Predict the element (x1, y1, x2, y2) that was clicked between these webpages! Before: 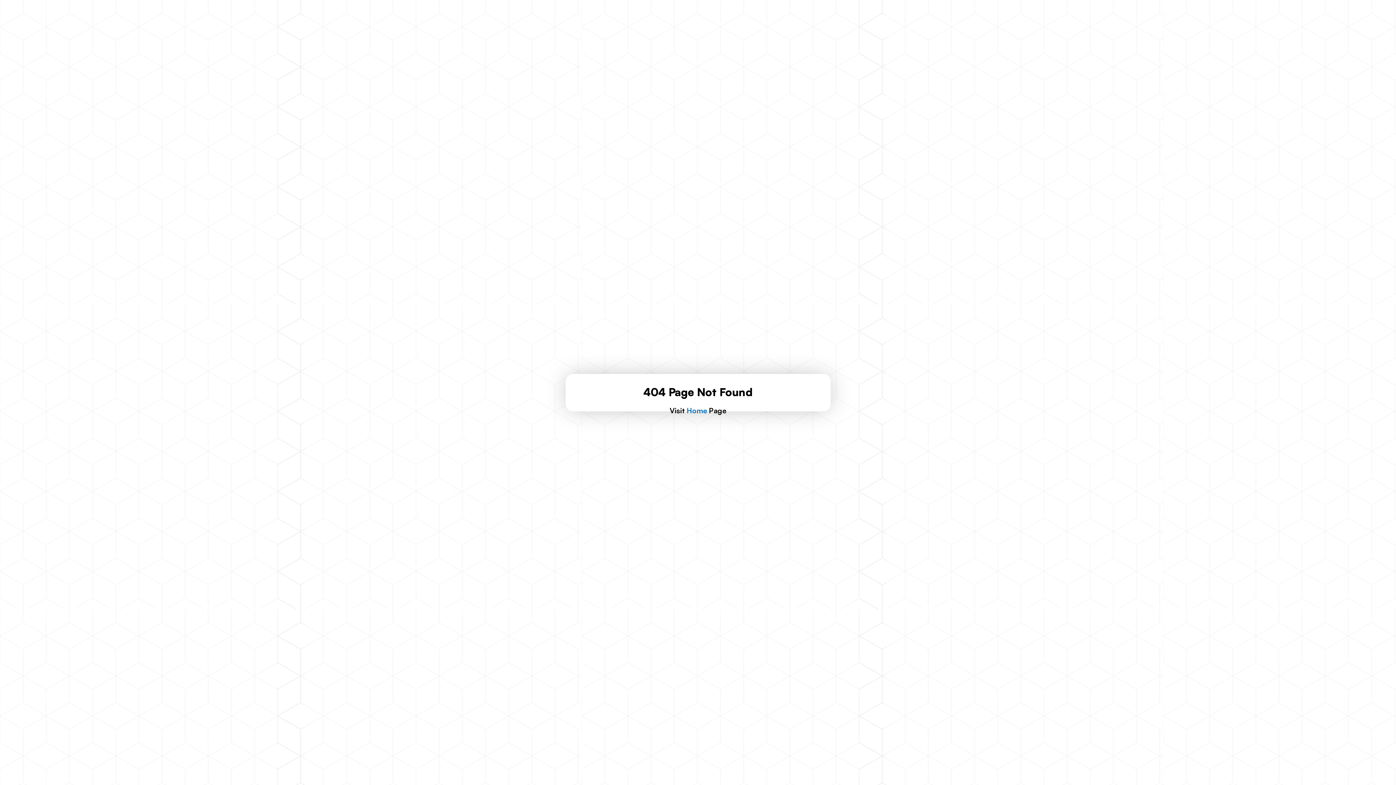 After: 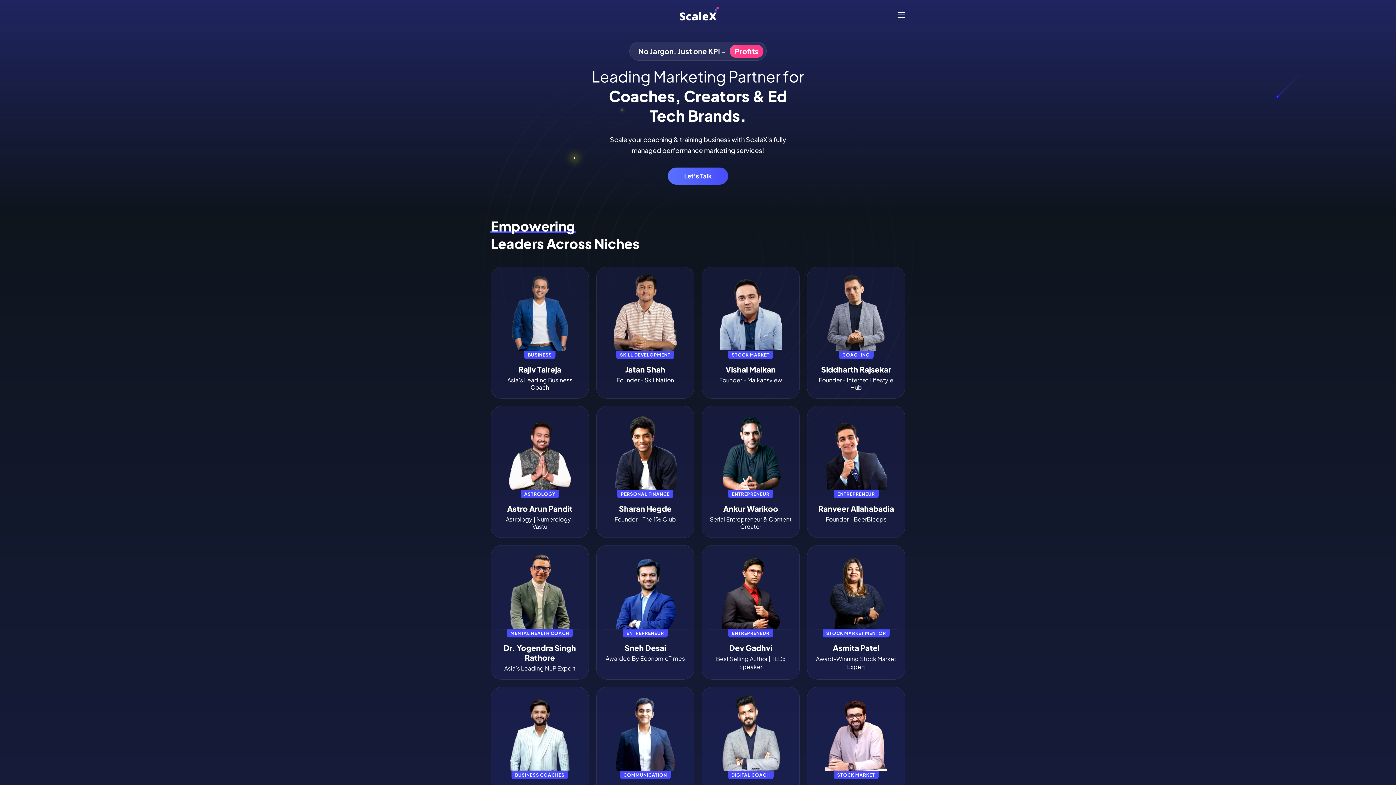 Action: bbox: (686, 406, 707, 415) label: Home